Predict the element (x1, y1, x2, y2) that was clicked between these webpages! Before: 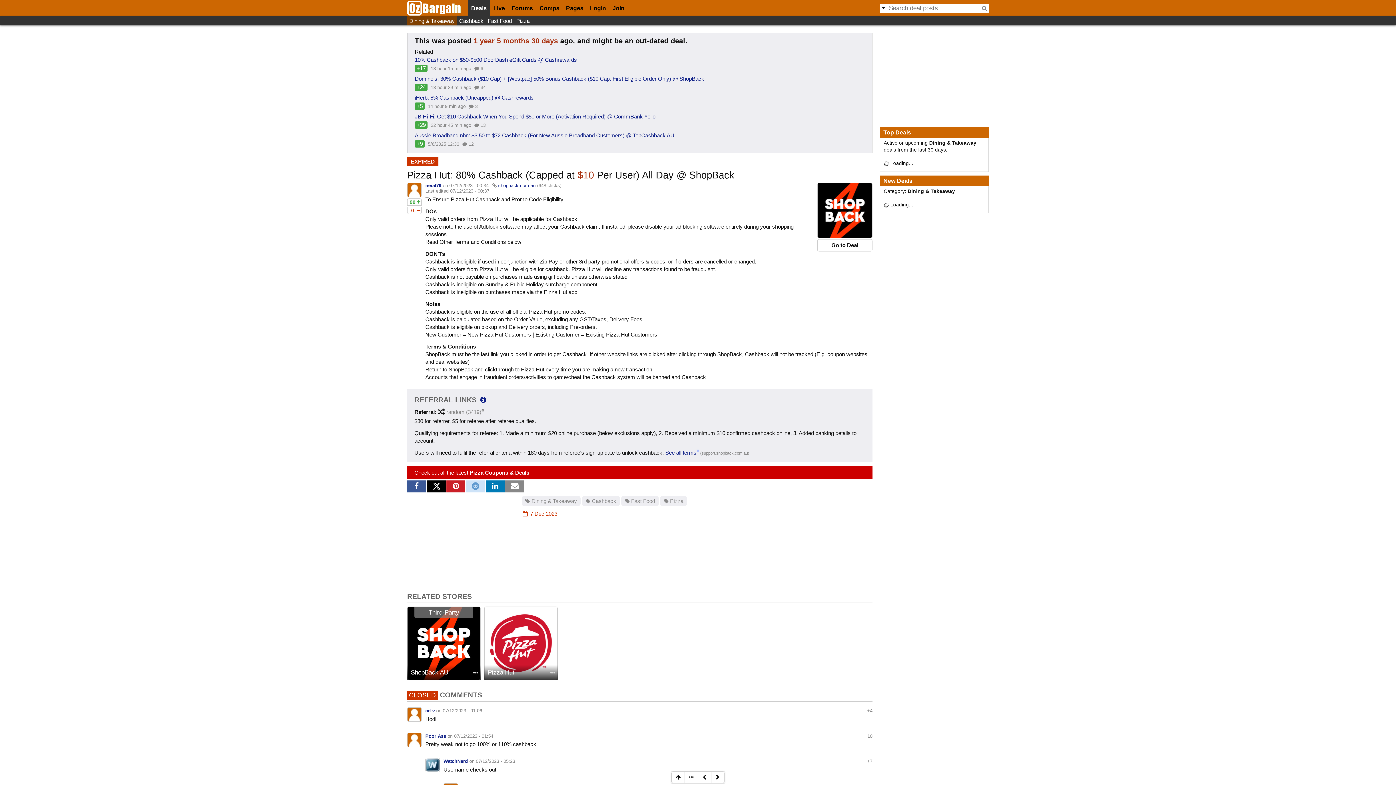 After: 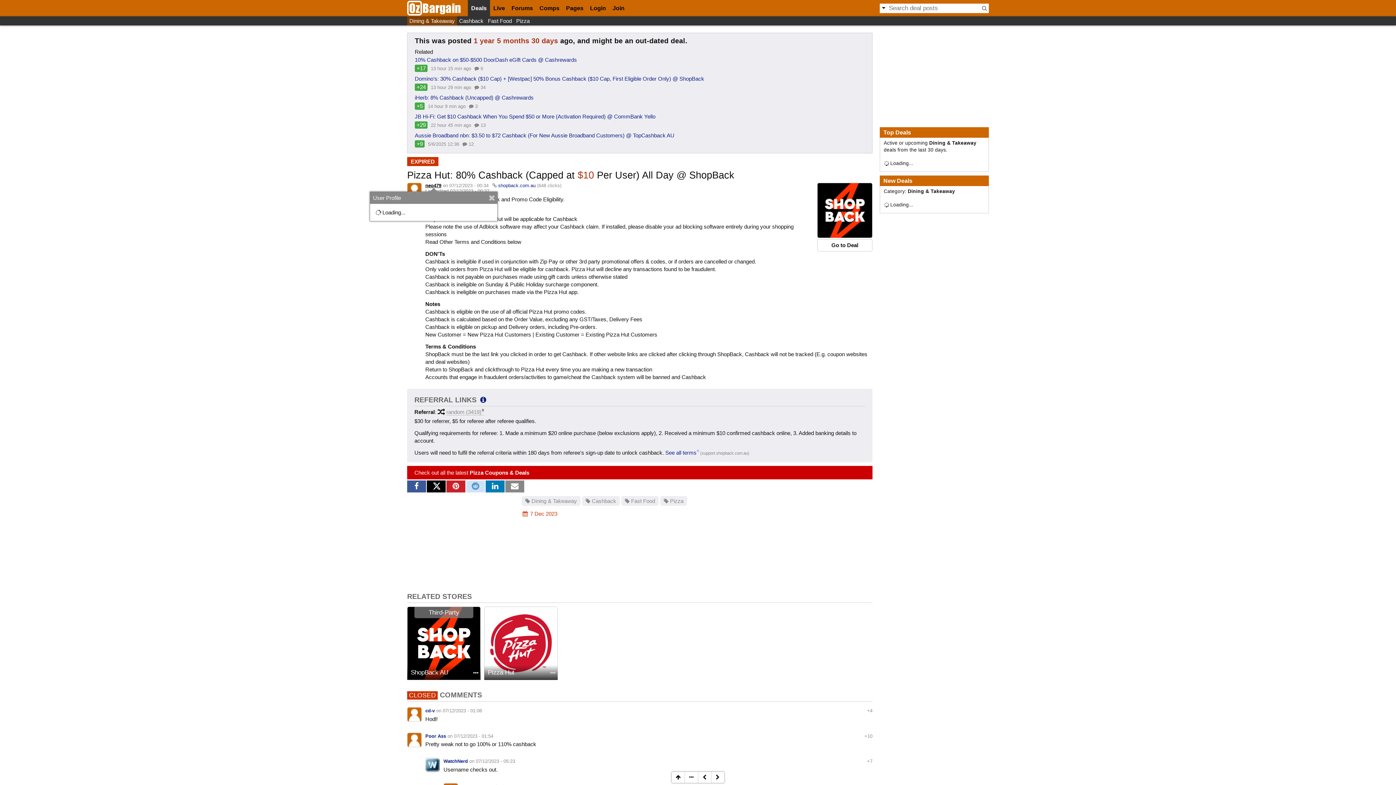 Action: bbox: (425, 182, 441, 188) label: neo479